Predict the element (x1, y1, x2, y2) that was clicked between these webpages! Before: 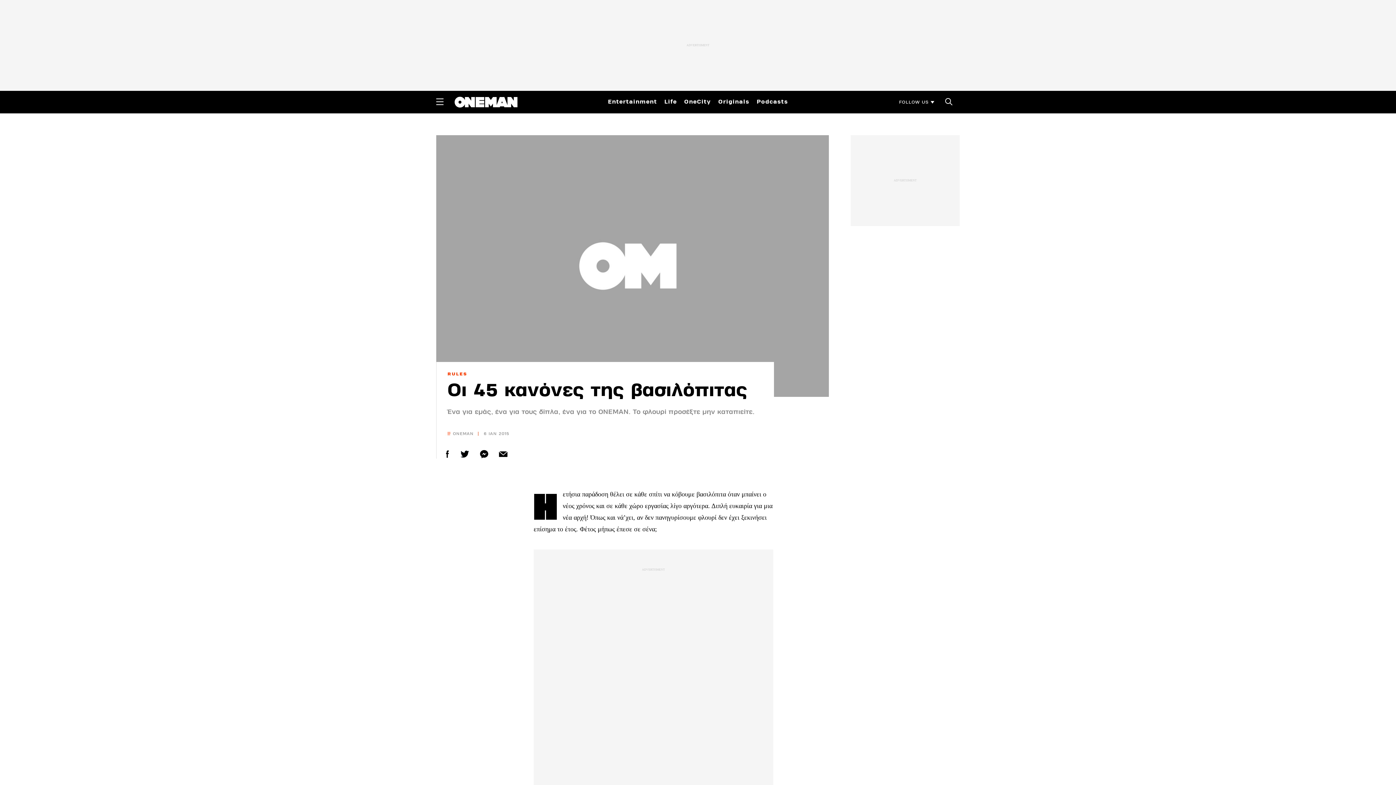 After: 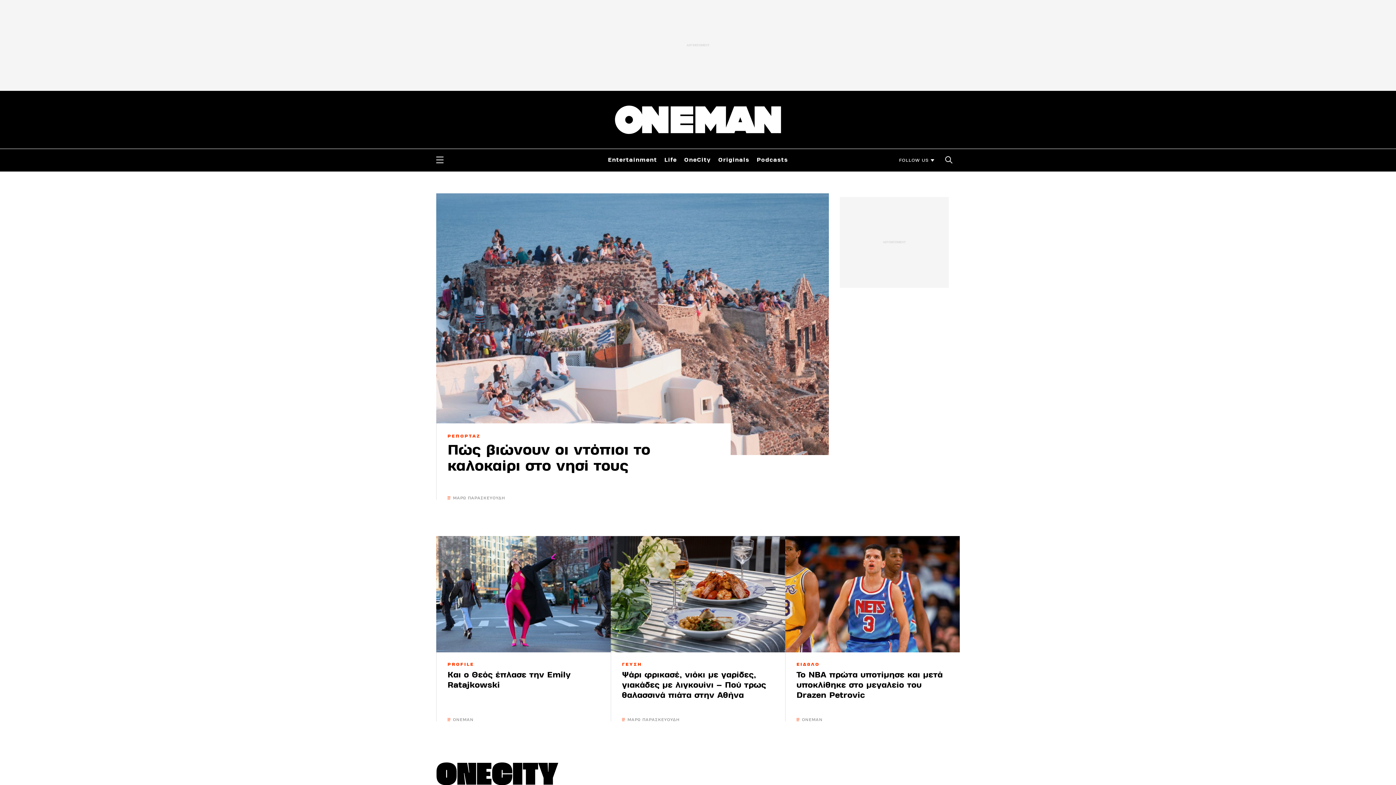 Action: bbox: (454, 98, 517, 104)